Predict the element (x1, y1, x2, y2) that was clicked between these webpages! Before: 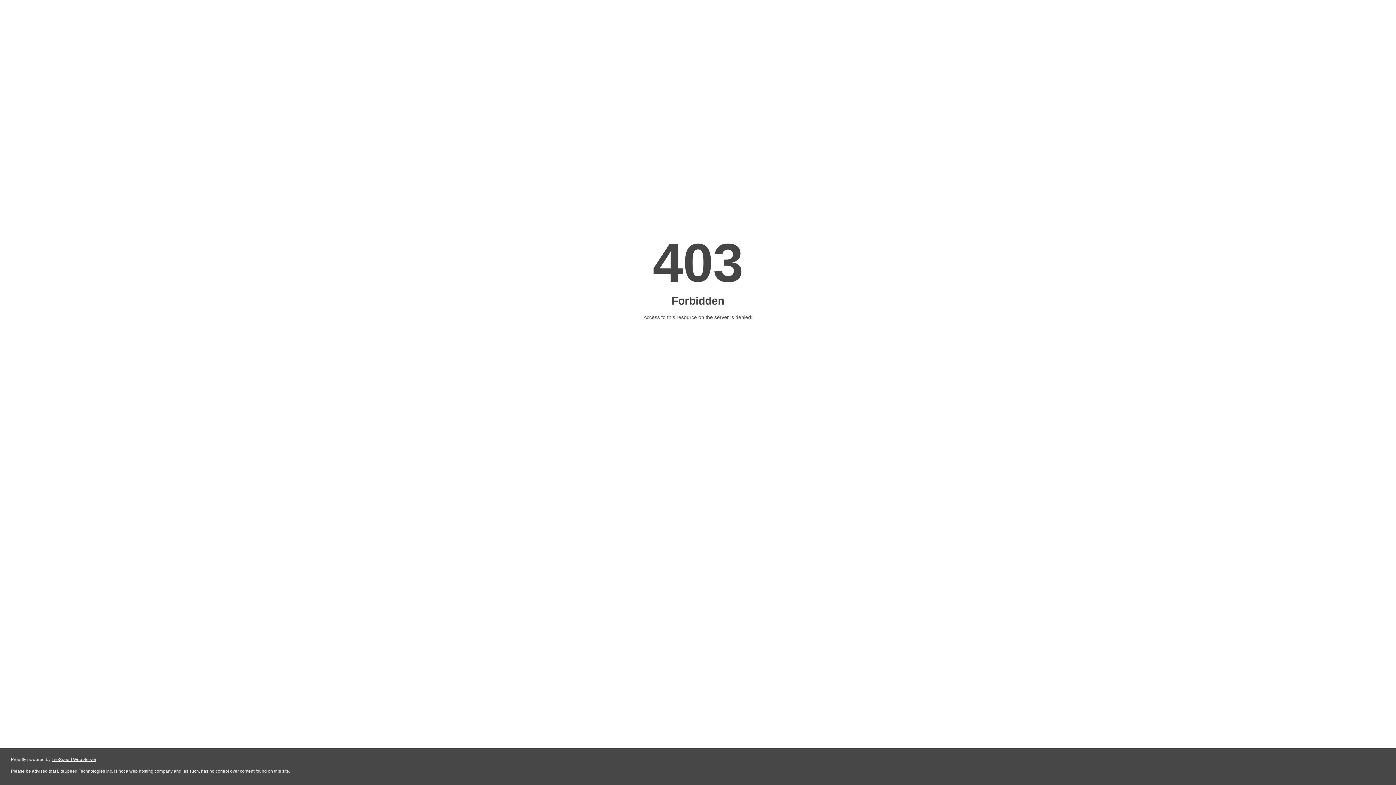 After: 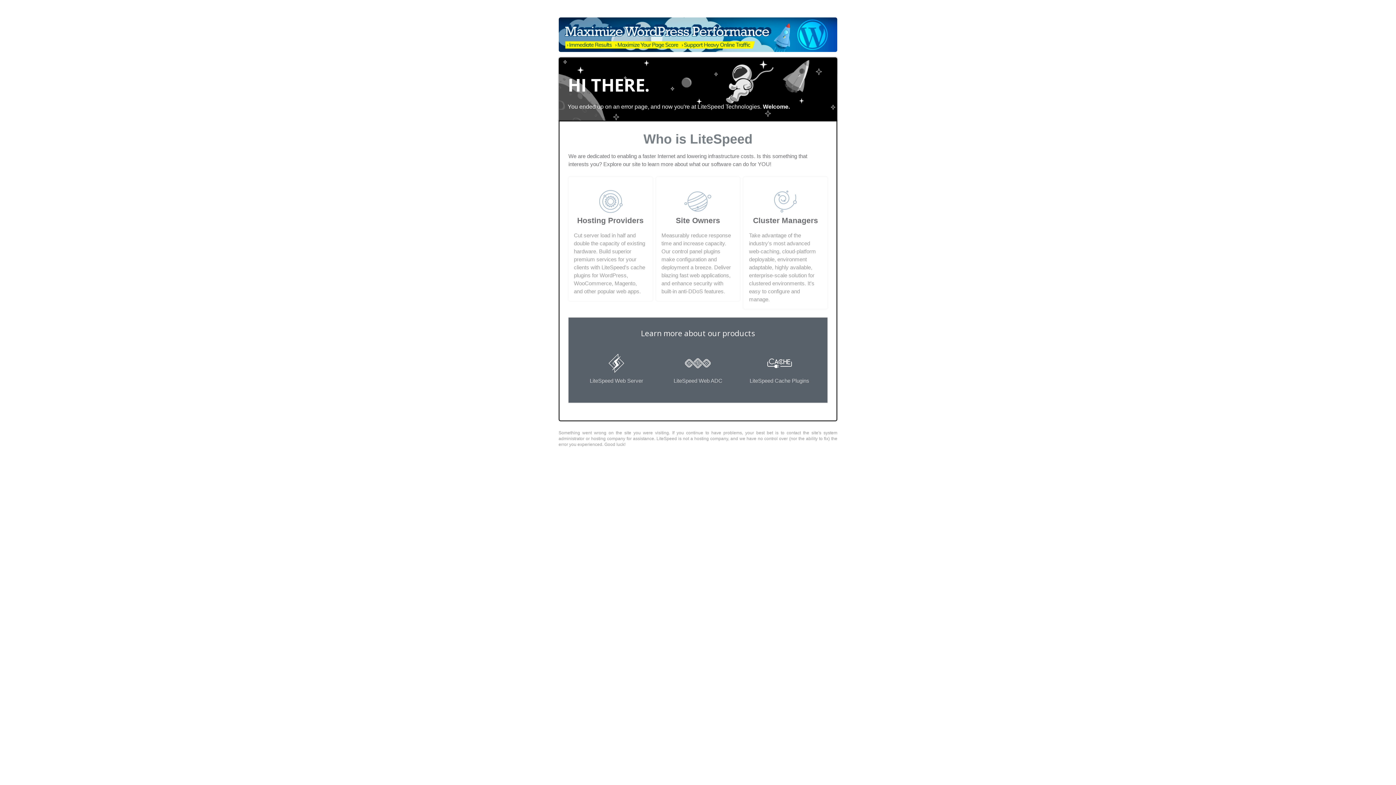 Action: label: LiteSpeed Web Server bbox: (51, 757, 96, 762)